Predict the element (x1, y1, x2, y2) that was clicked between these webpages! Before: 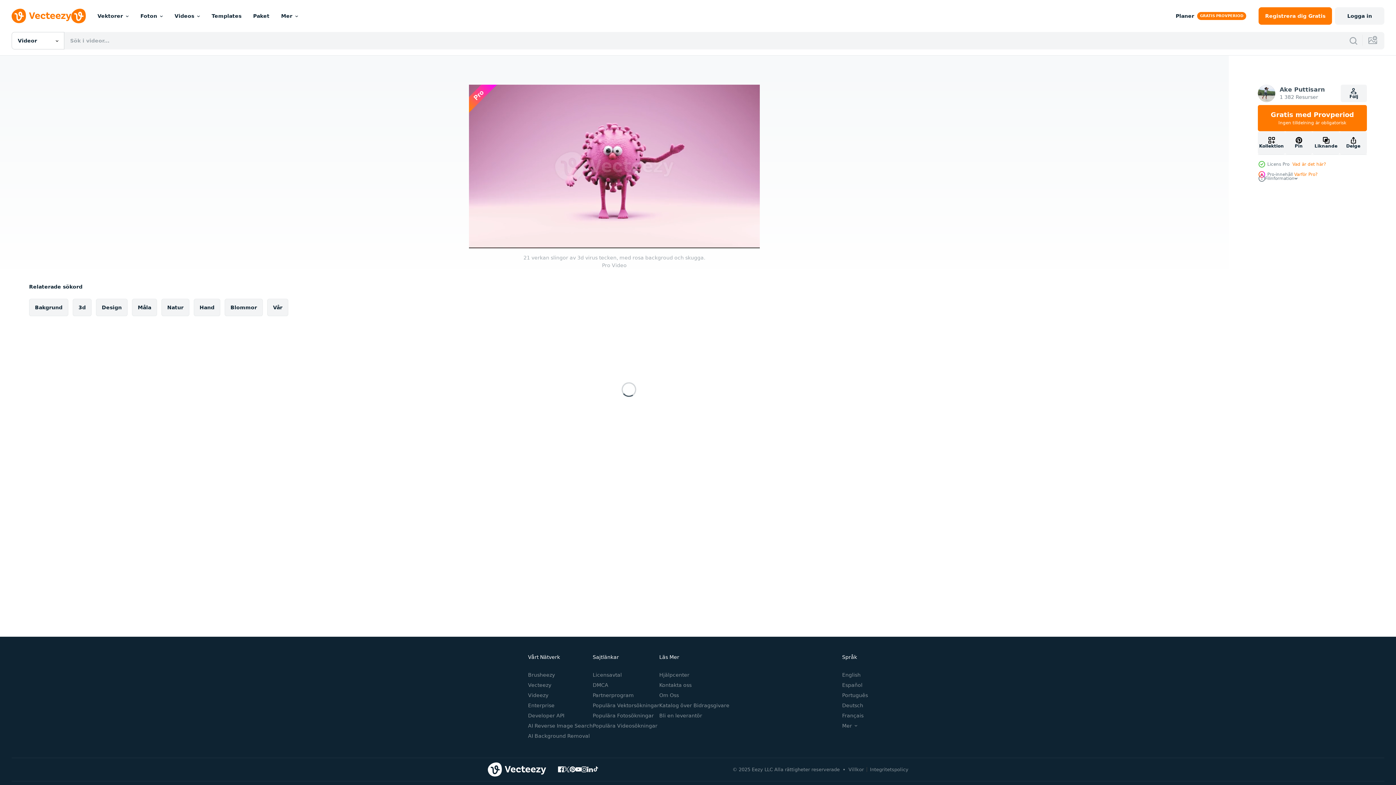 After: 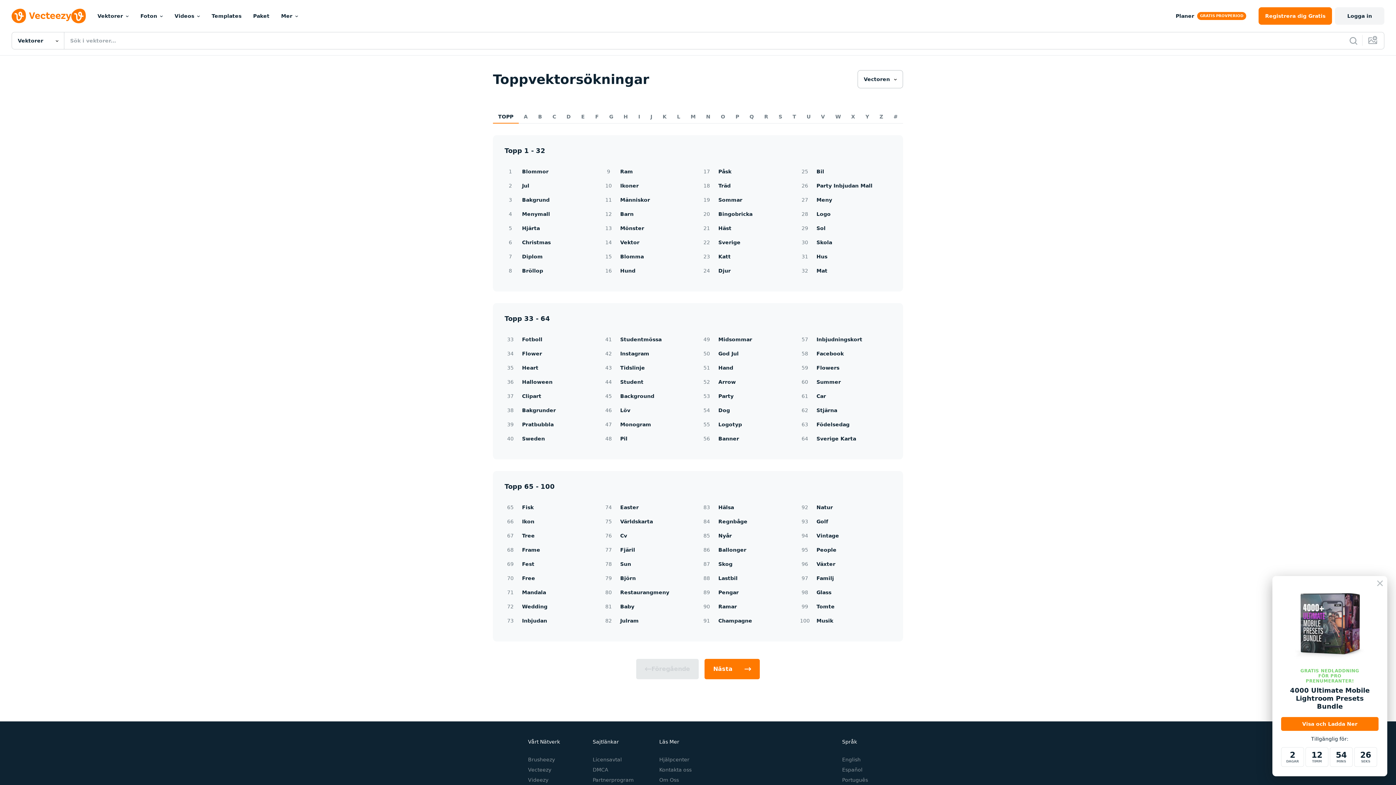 Action: bbox: (592, 702, 659, 708) label: Populära Vektorsökningar